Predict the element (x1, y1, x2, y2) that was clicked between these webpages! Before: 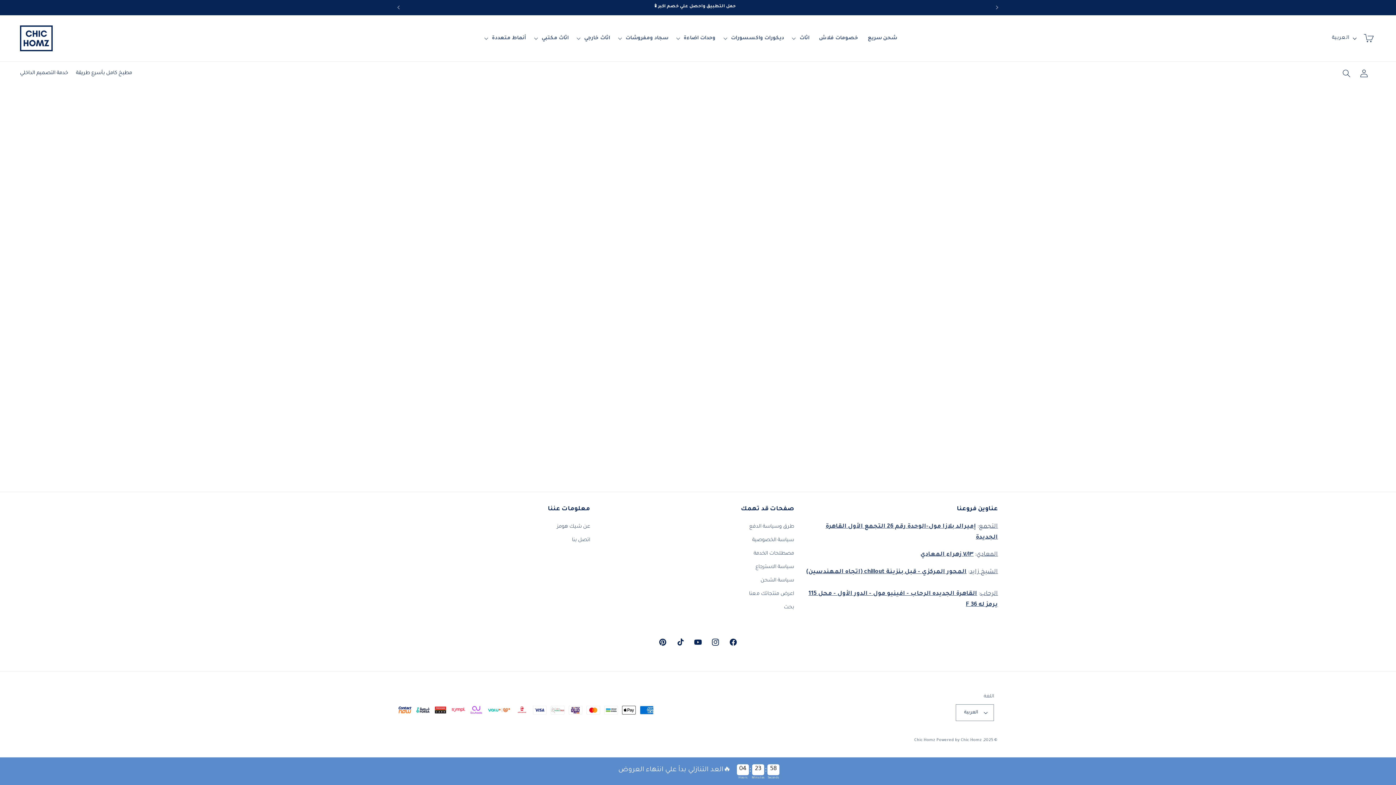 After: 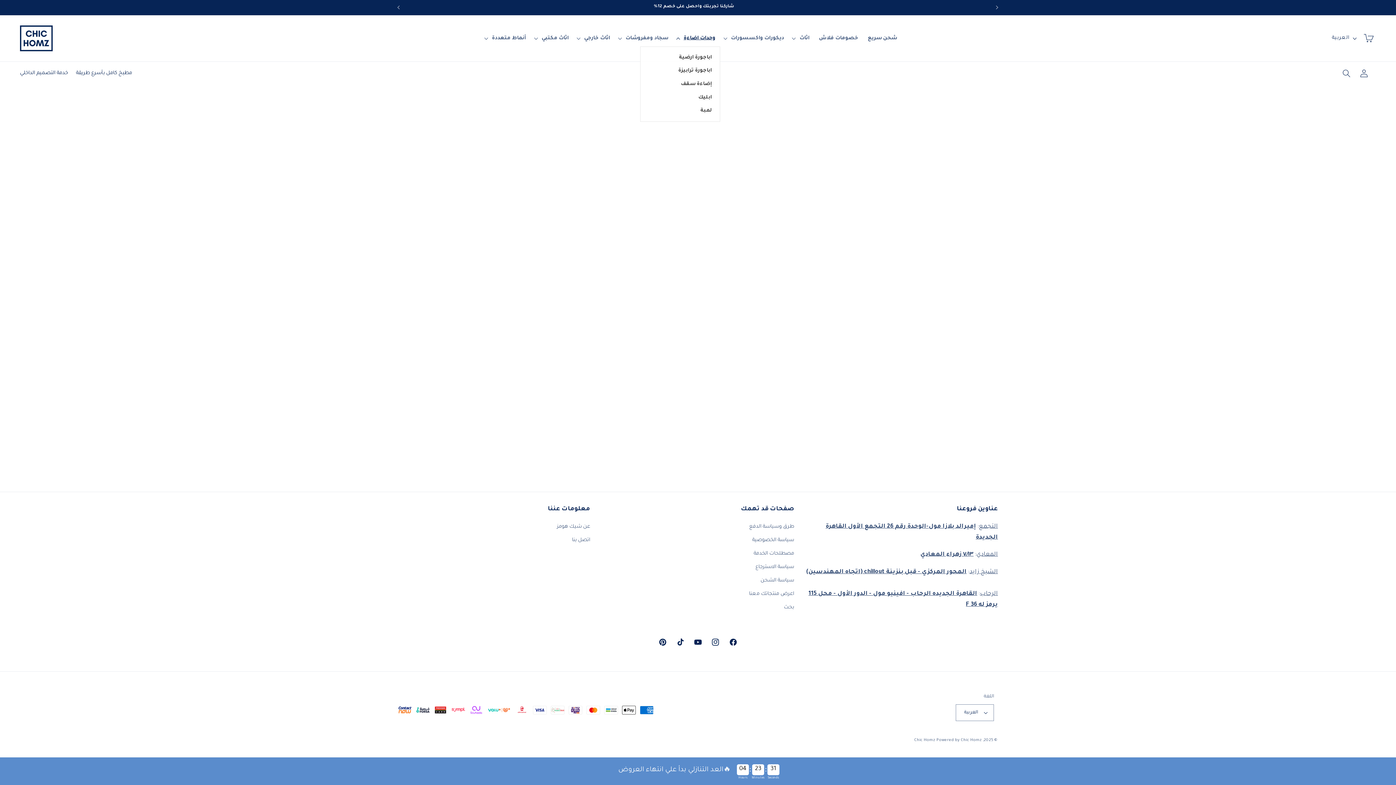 Action: bbox: (673, 30, 720, 46) label: وحدات اضاءة